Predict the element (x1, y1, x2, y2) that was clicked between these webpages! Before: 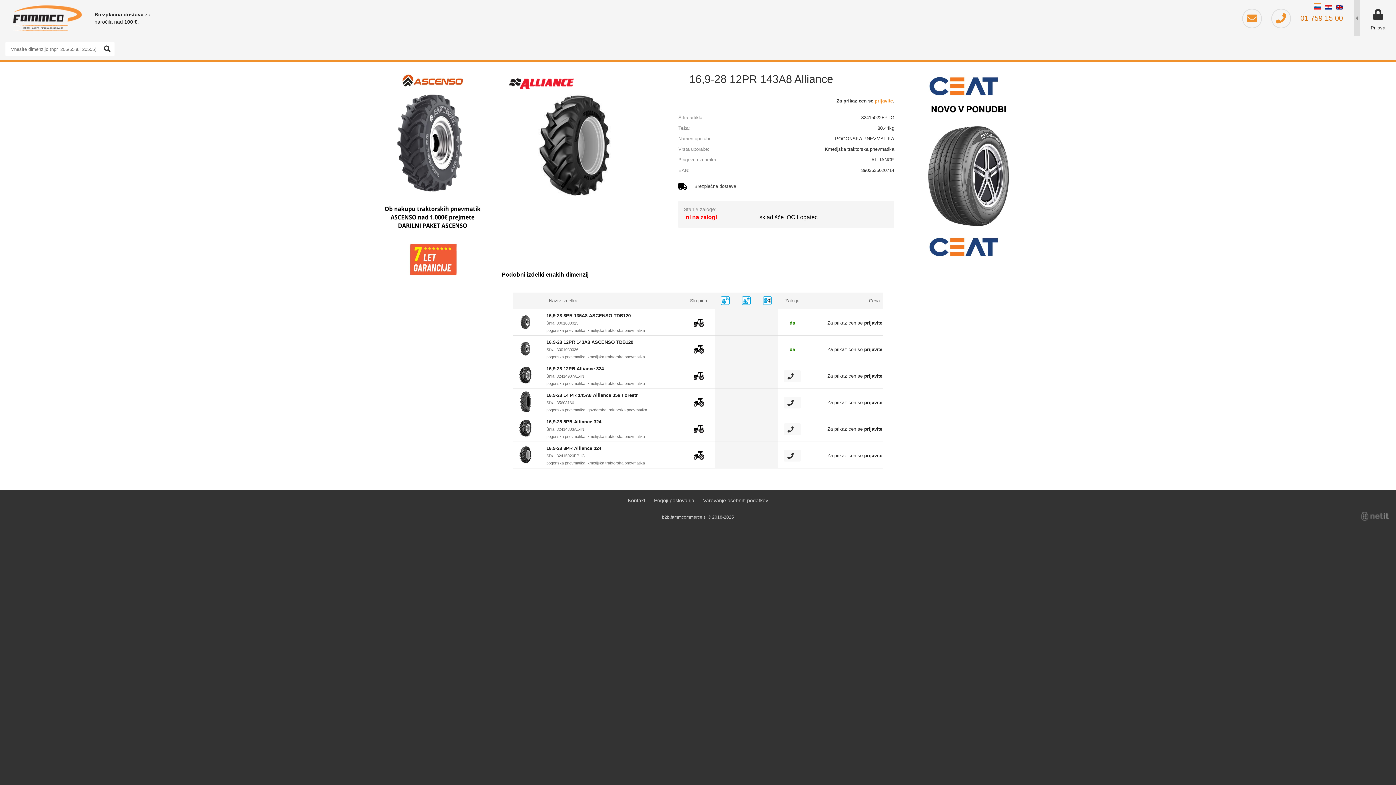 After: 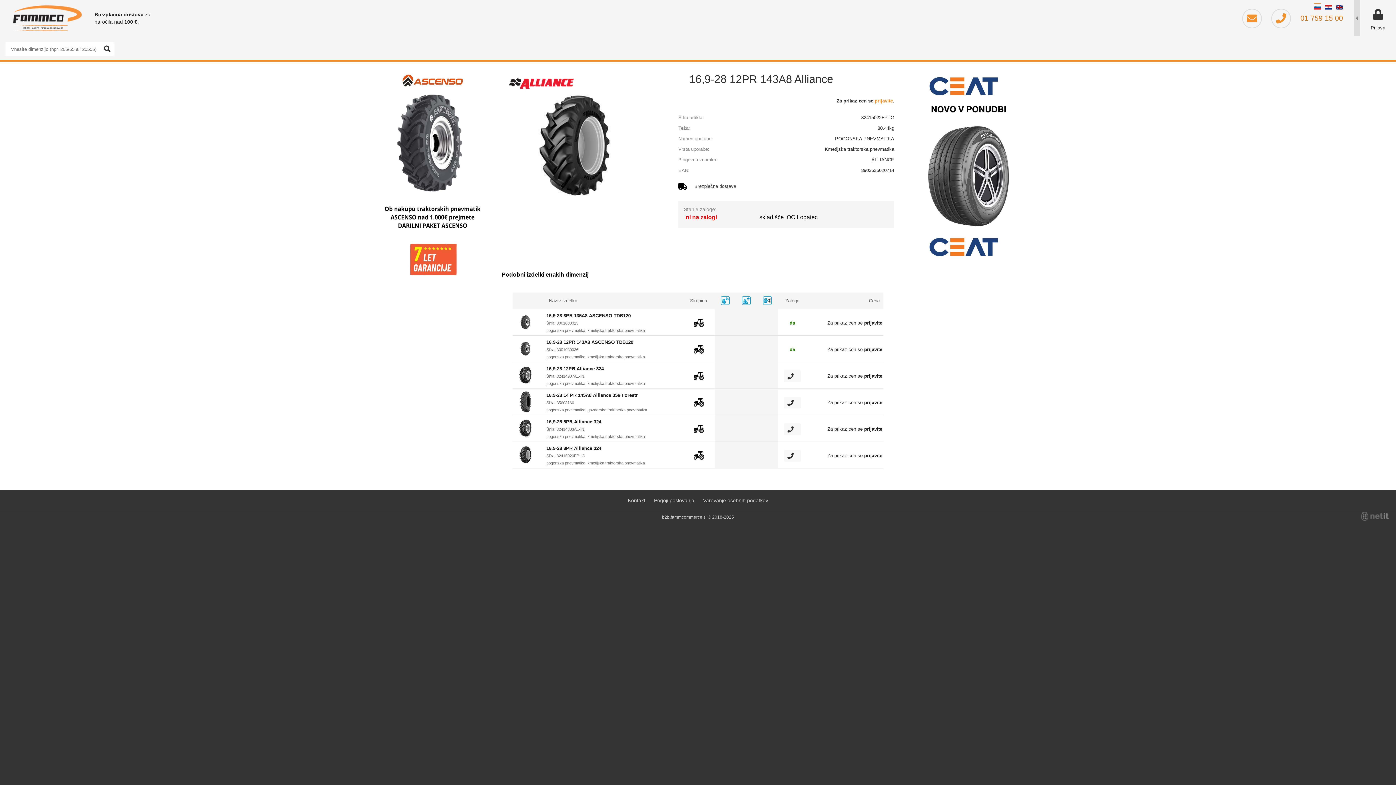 Action: bbox: (1271, 14, 1343, 22) label:  01 759 15 00